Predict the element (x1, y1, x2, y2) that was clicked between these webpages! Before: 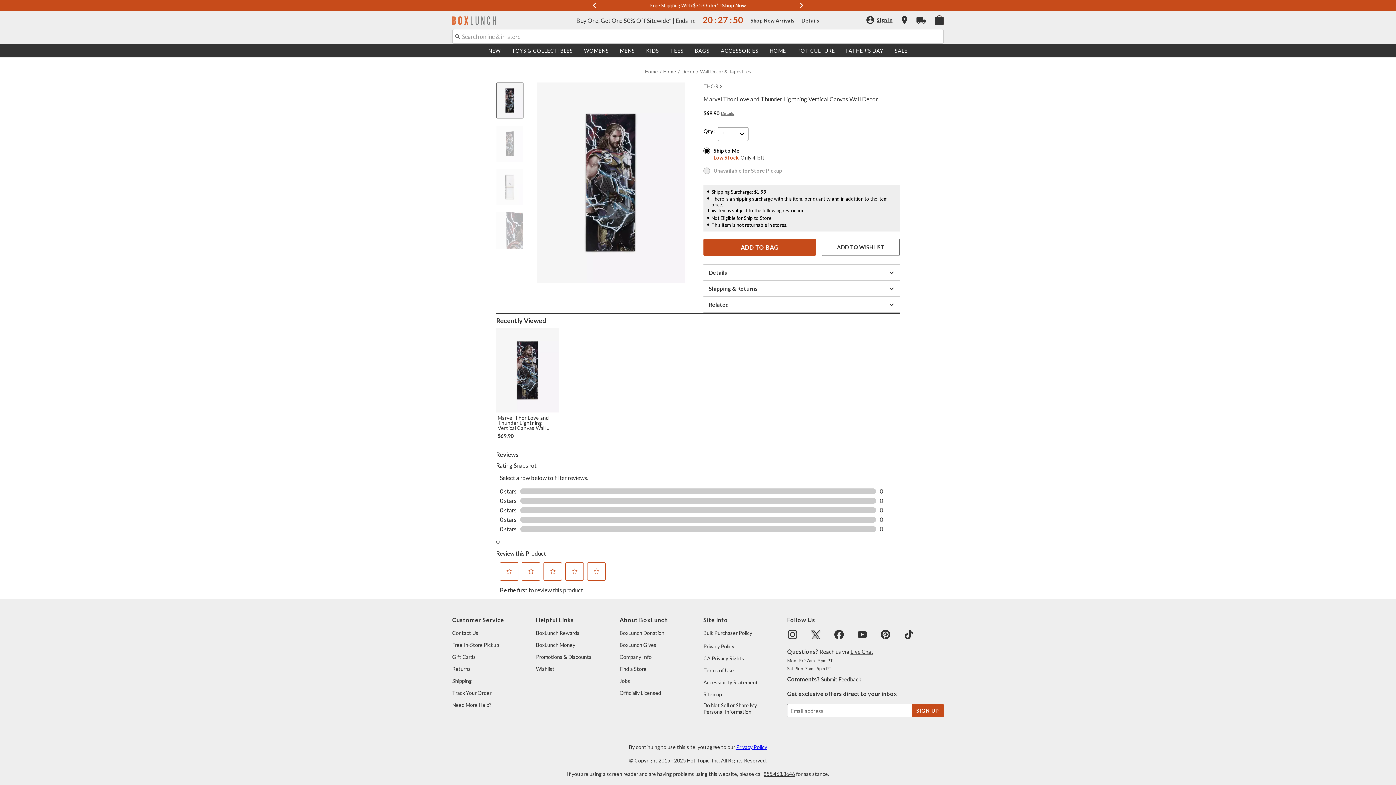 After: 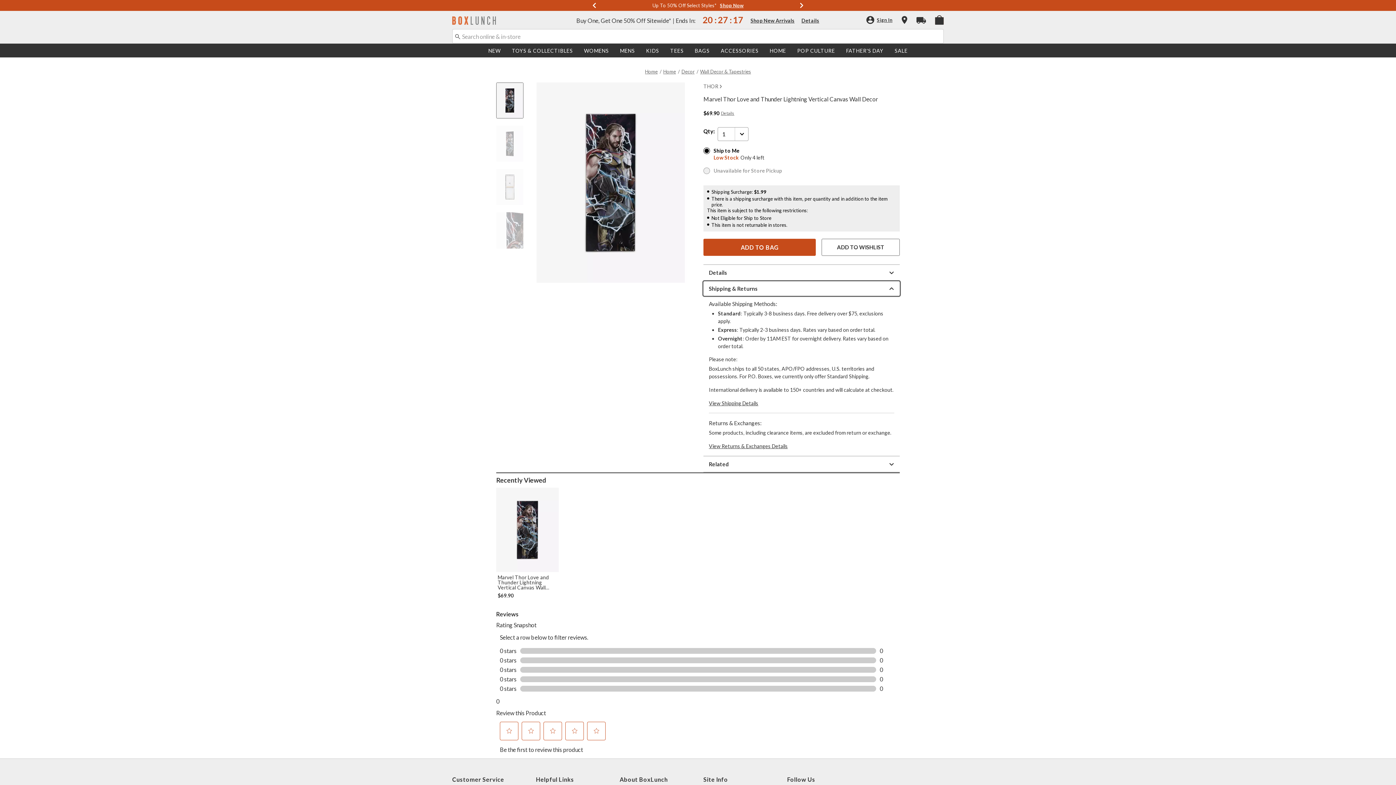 Action: label: Shipping & Returns bbox: (703, 281, 900, 296)